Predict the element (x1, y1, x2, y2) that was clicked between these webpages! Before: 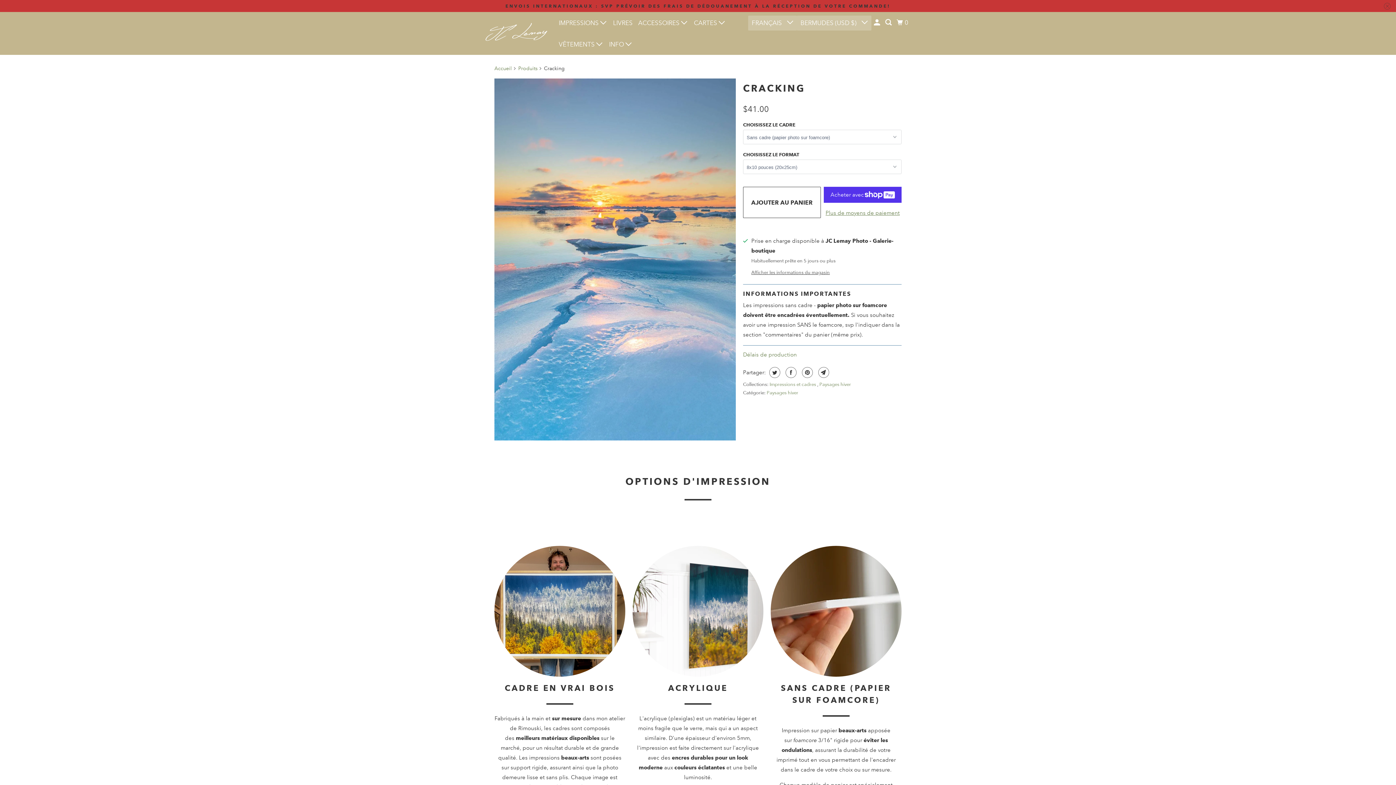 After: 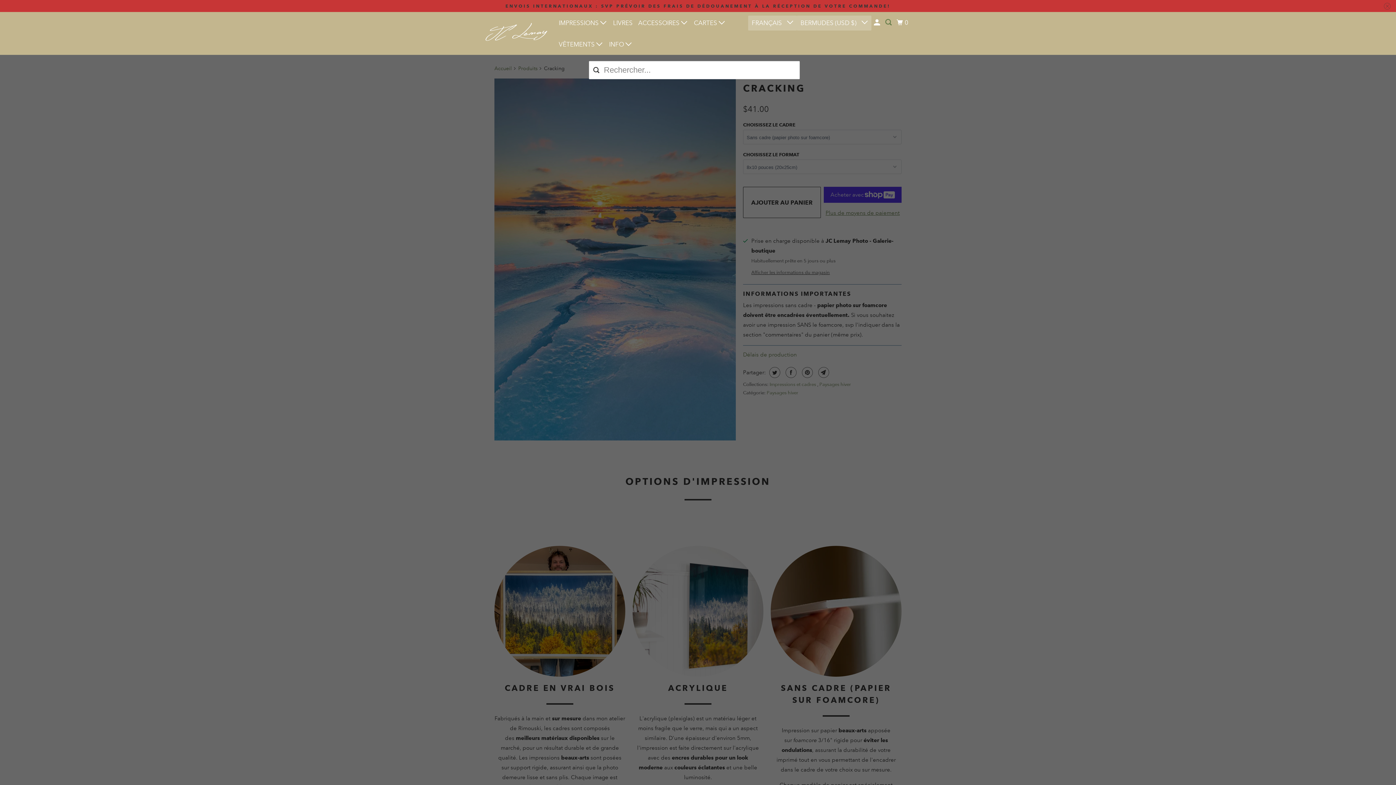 Action: bbox: (884, 15, 894, 29)